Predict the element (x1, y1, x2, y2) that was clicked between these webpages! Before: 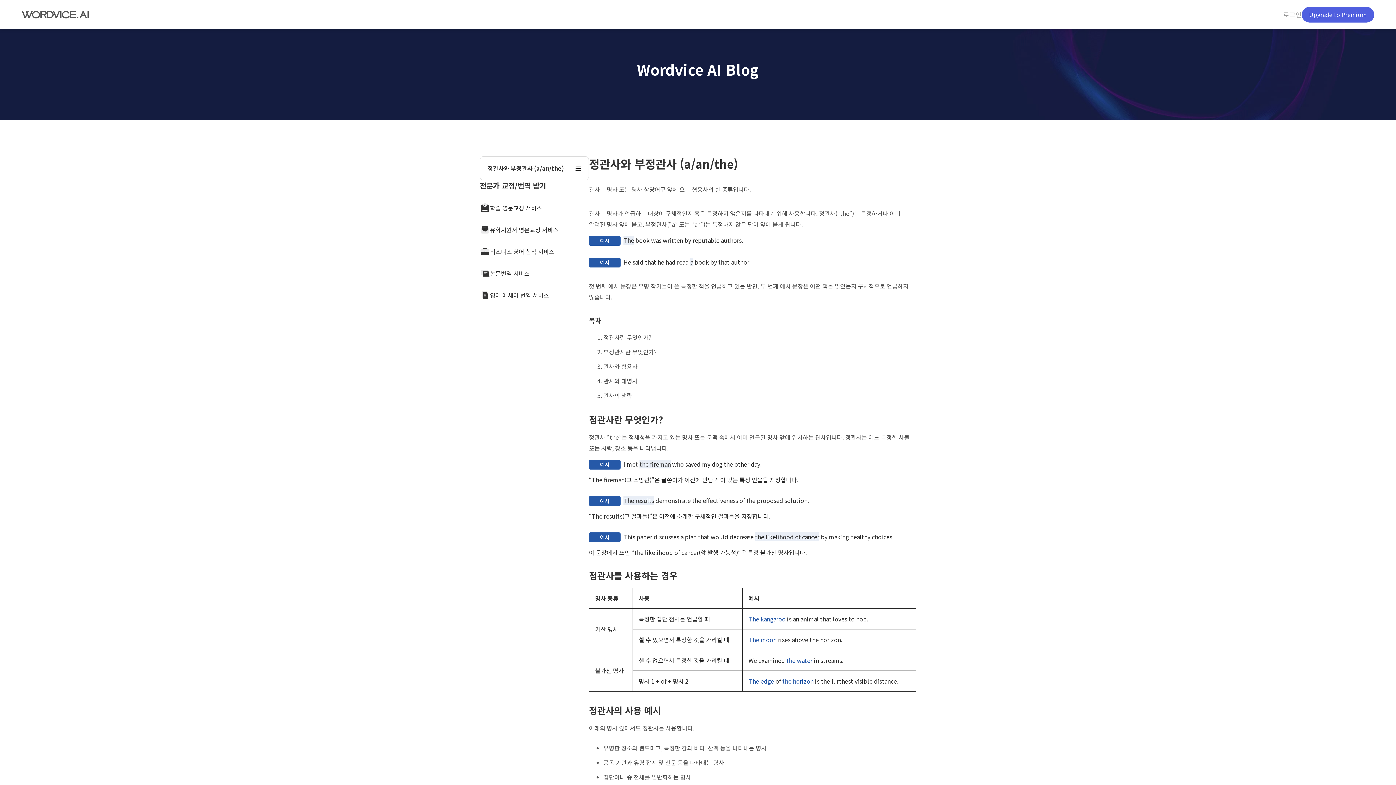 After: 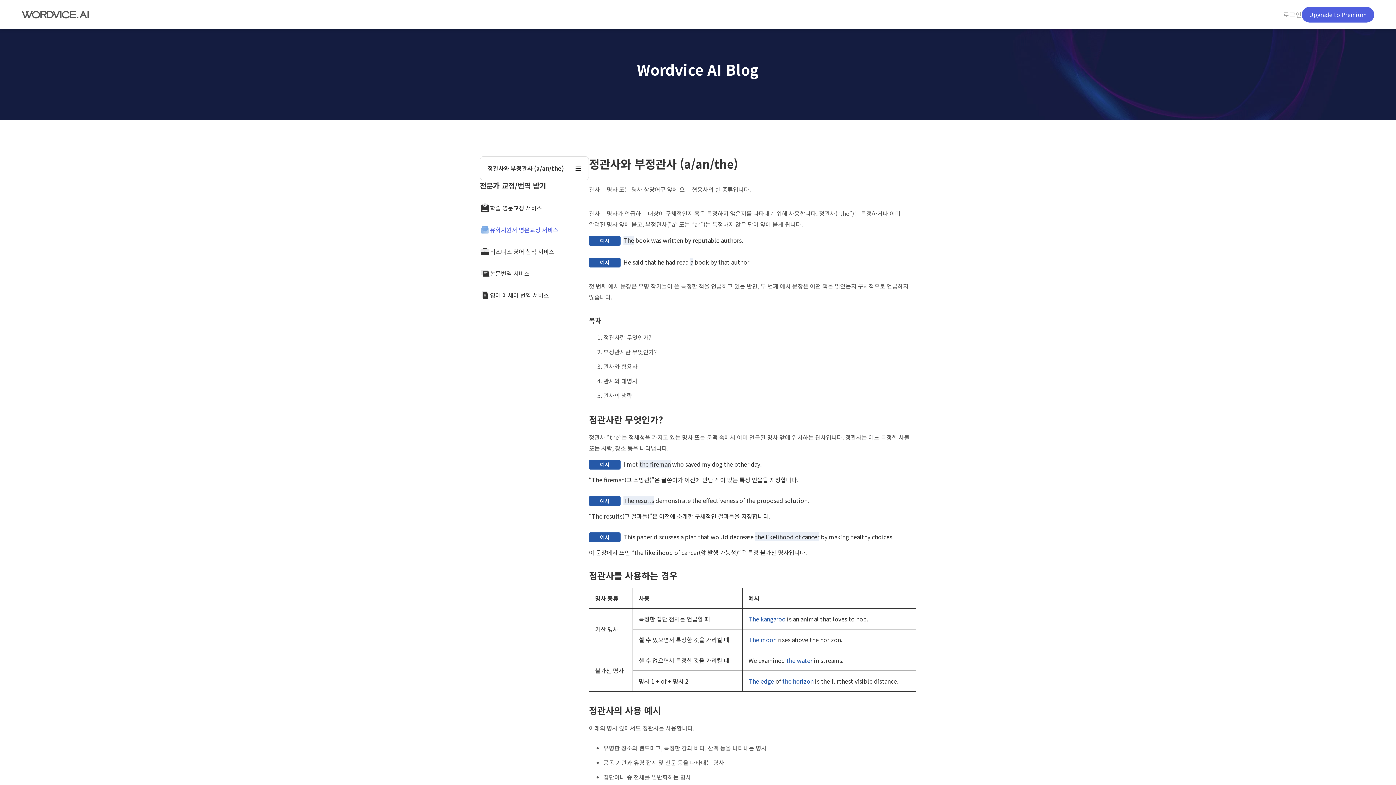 Action: label: 유학지원서 영문교정 서비스 bbox: (480, 224, 589, 234)